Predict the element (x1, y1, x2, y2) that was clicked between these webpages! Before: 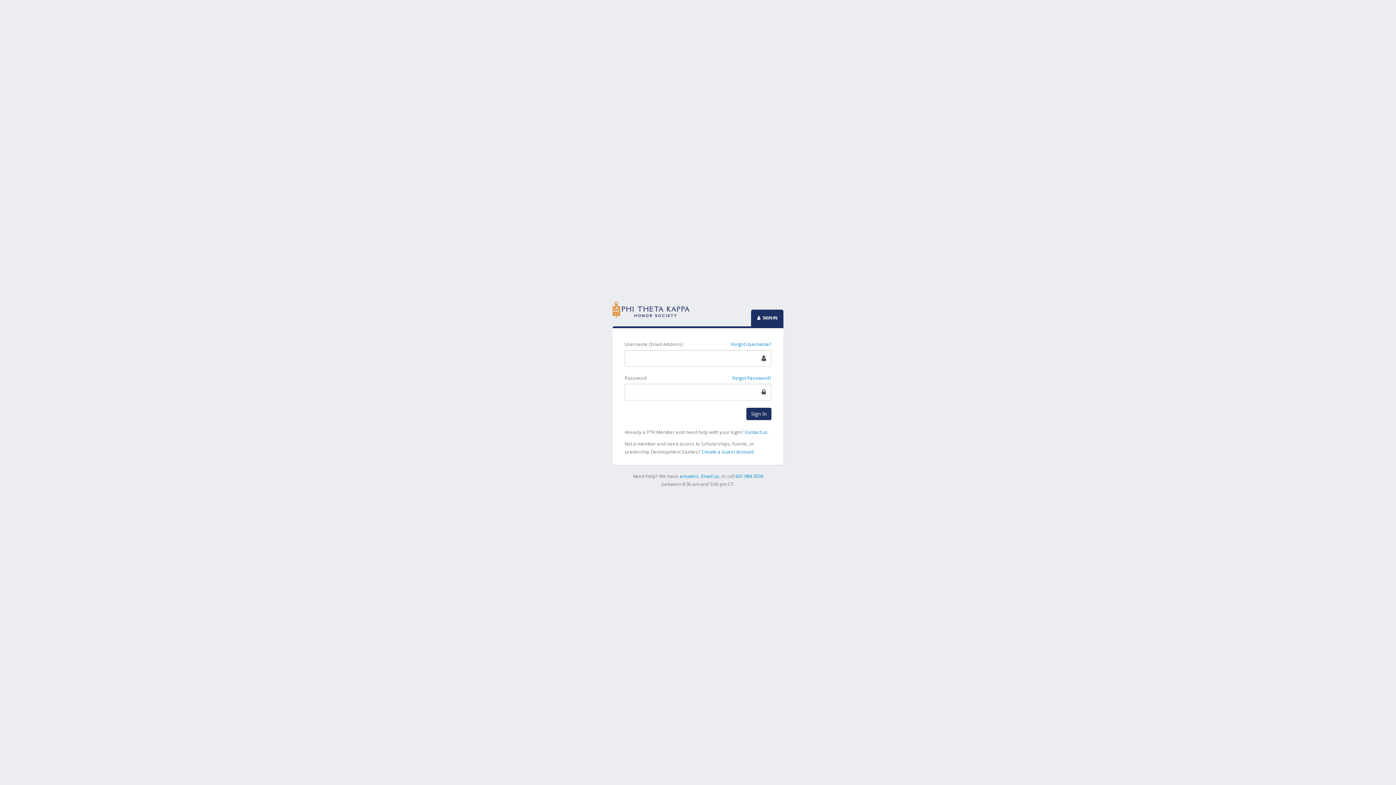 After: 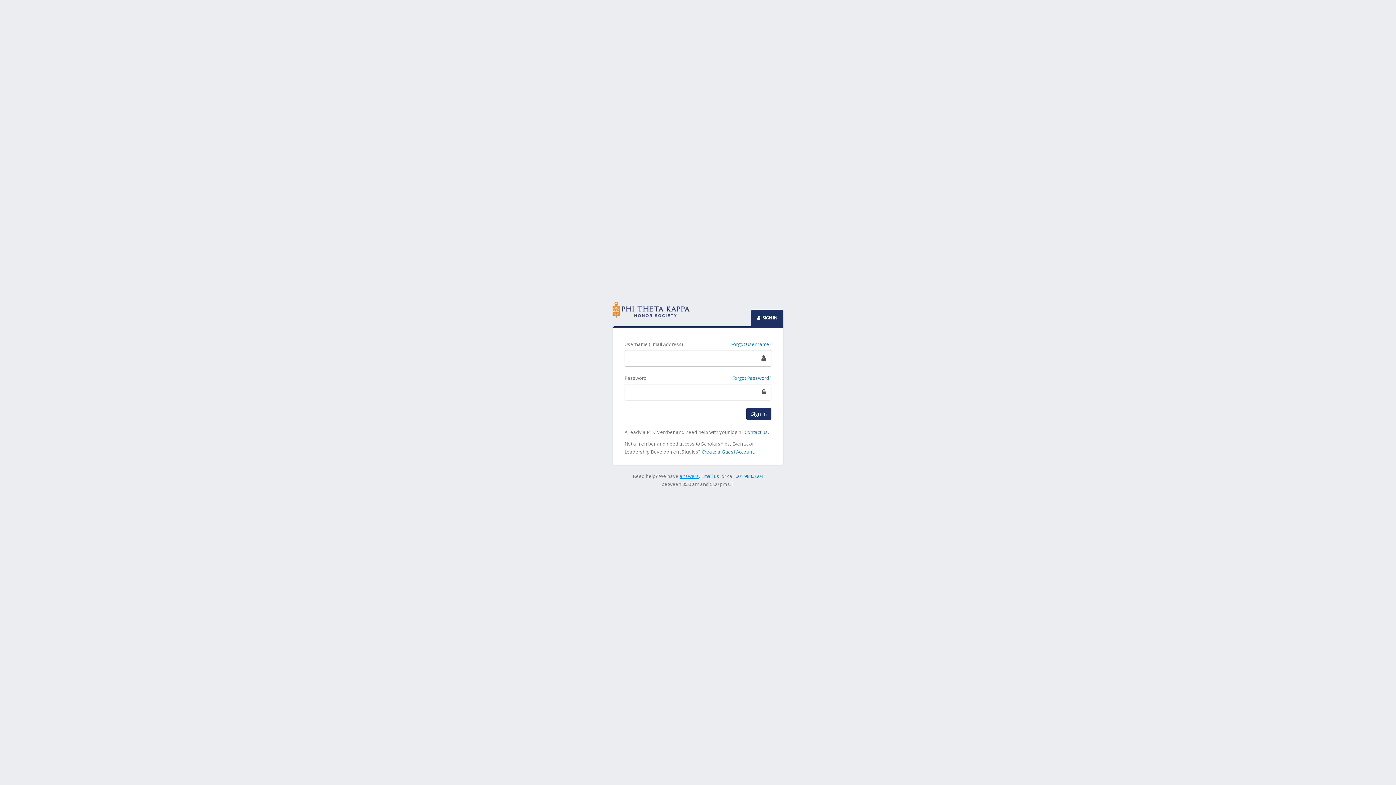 Action: label: answers bbox: (679, 473, 699, 479)